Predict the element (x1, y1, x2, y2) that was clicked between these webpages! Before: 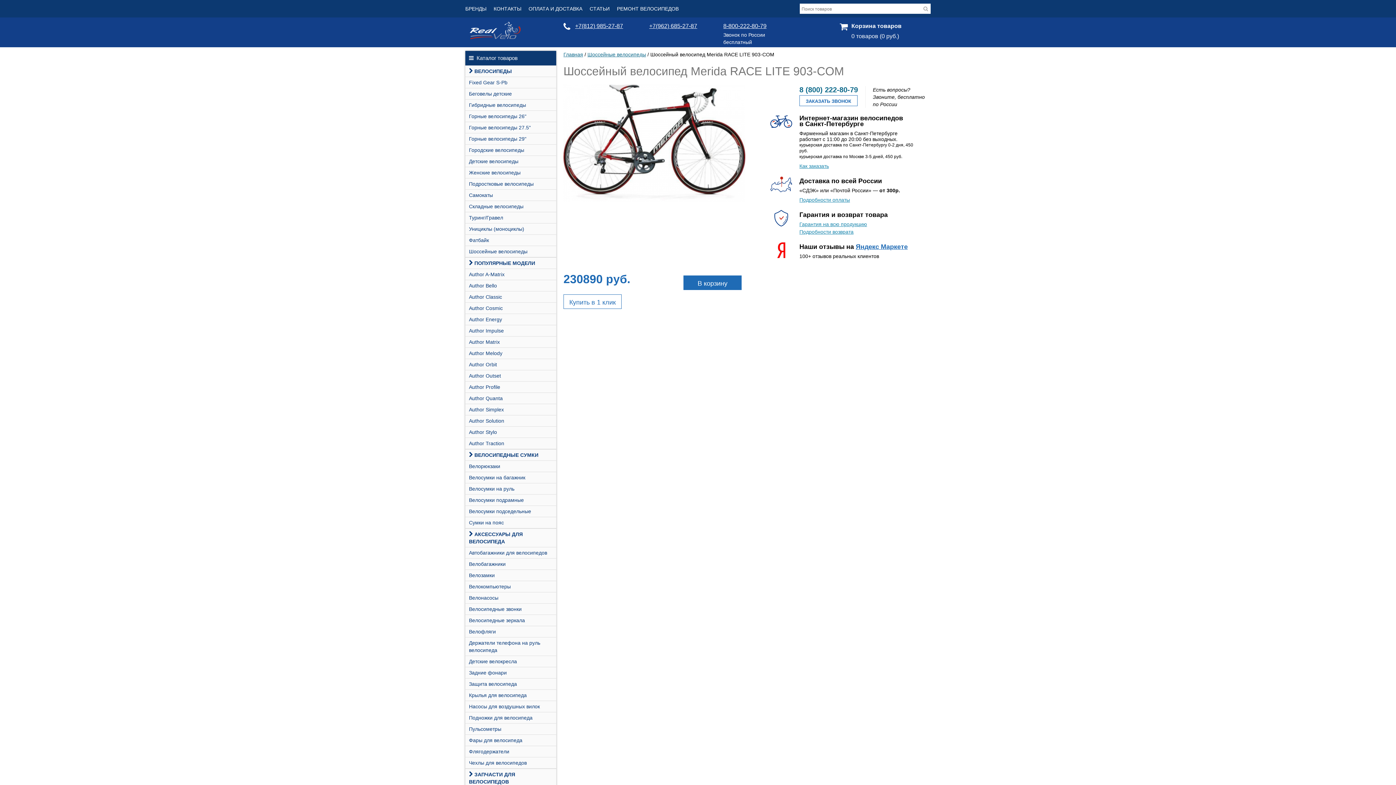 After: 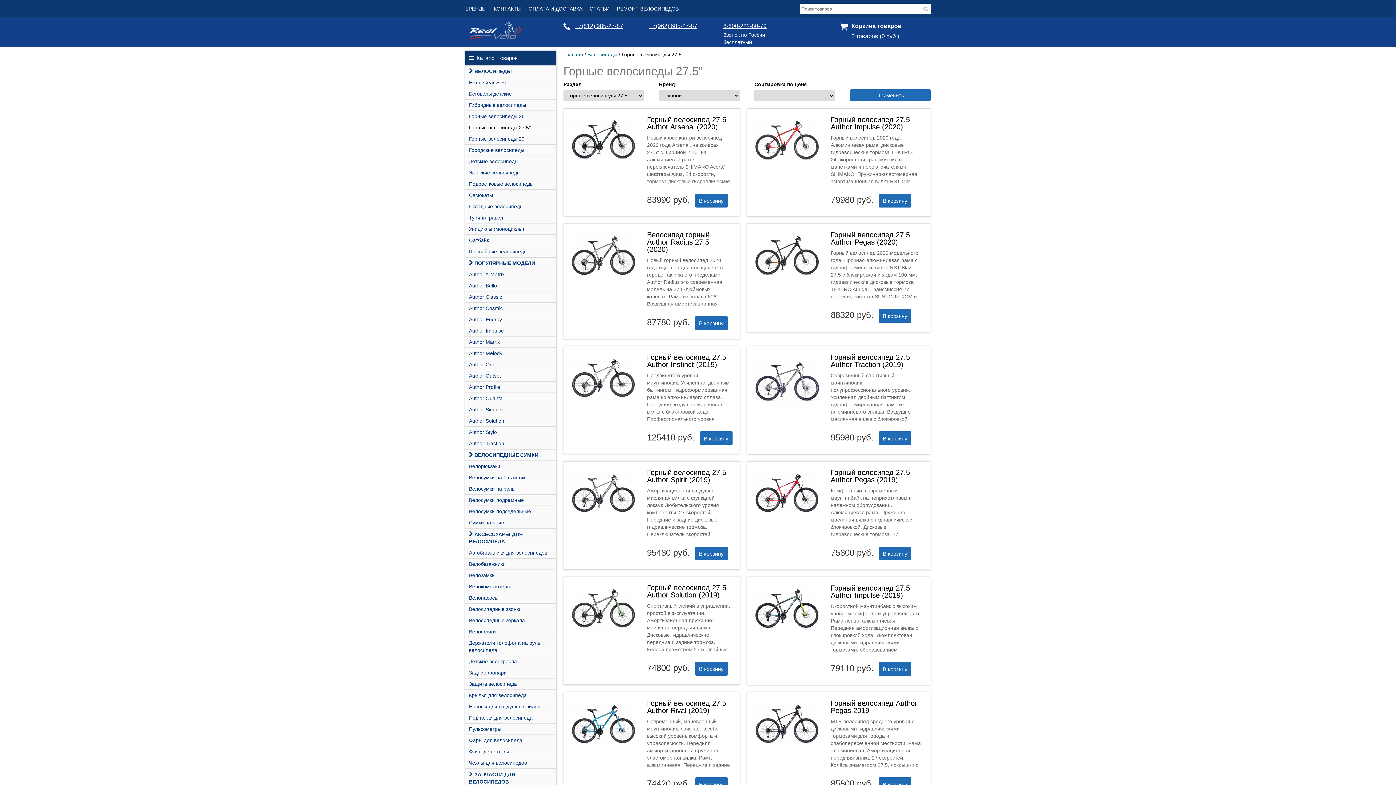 Action: label: Горные велосипеды 27.5" bbox: (465, 122, 556, 133)